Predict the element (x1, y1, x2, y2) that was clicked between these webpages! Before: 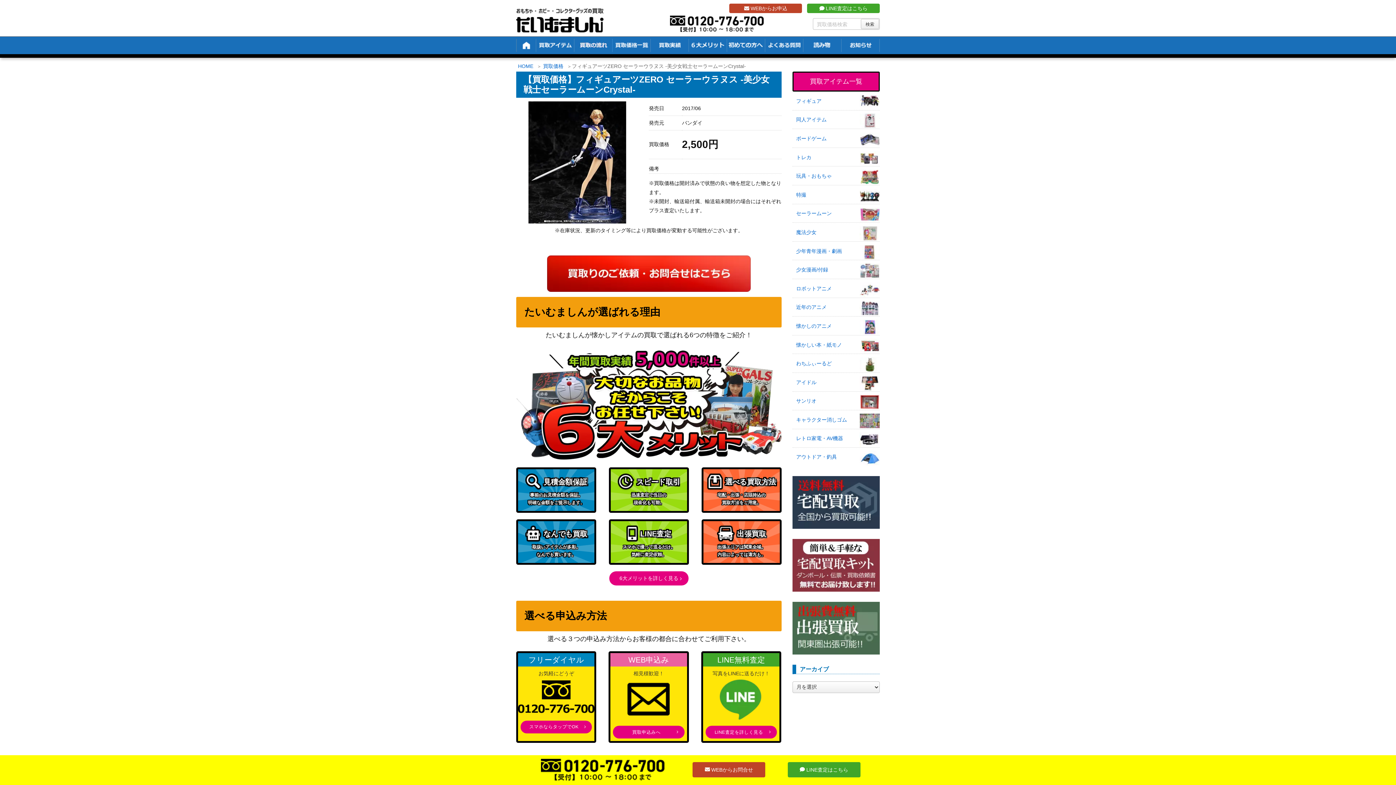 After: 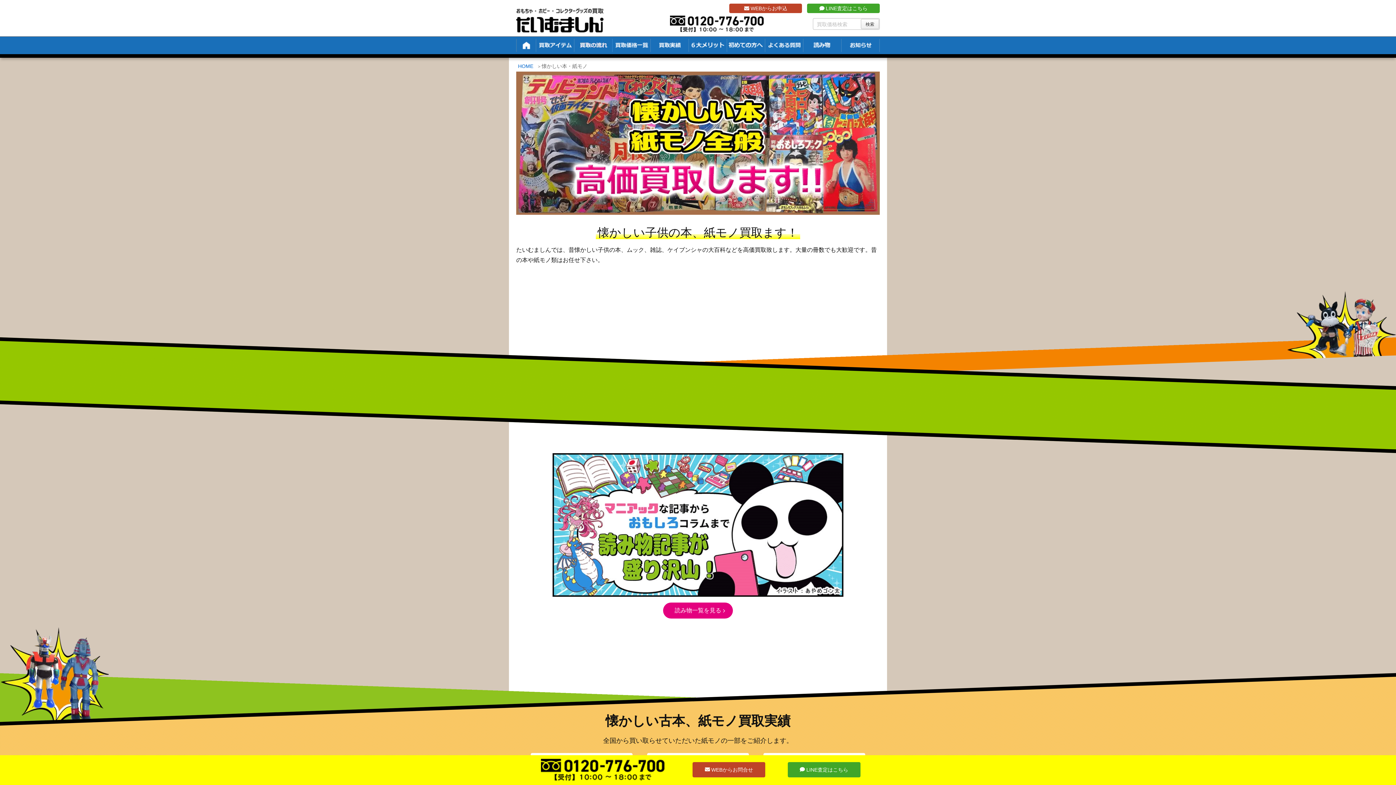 Action: bbox: (792, 336, 880, 352) label: 懐かしい本・紙モノ